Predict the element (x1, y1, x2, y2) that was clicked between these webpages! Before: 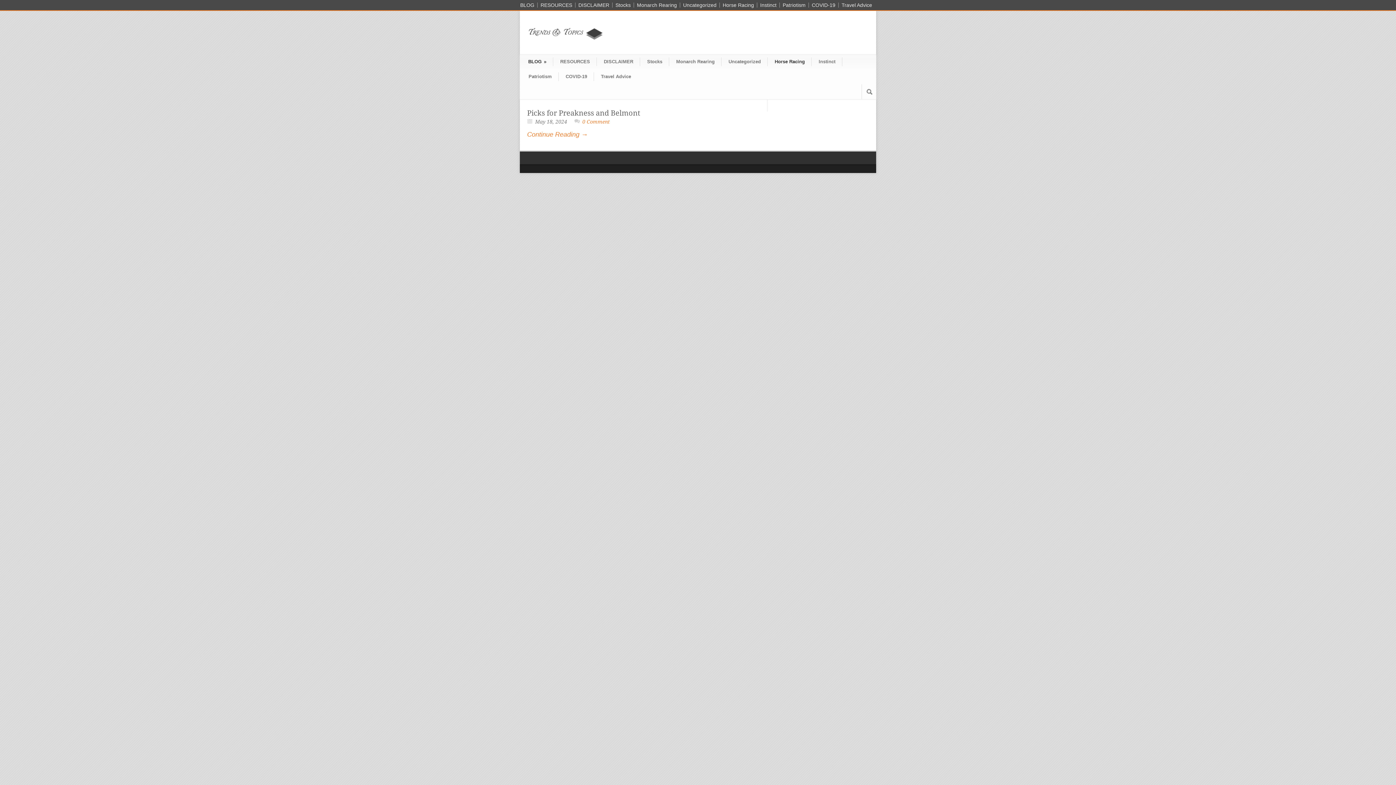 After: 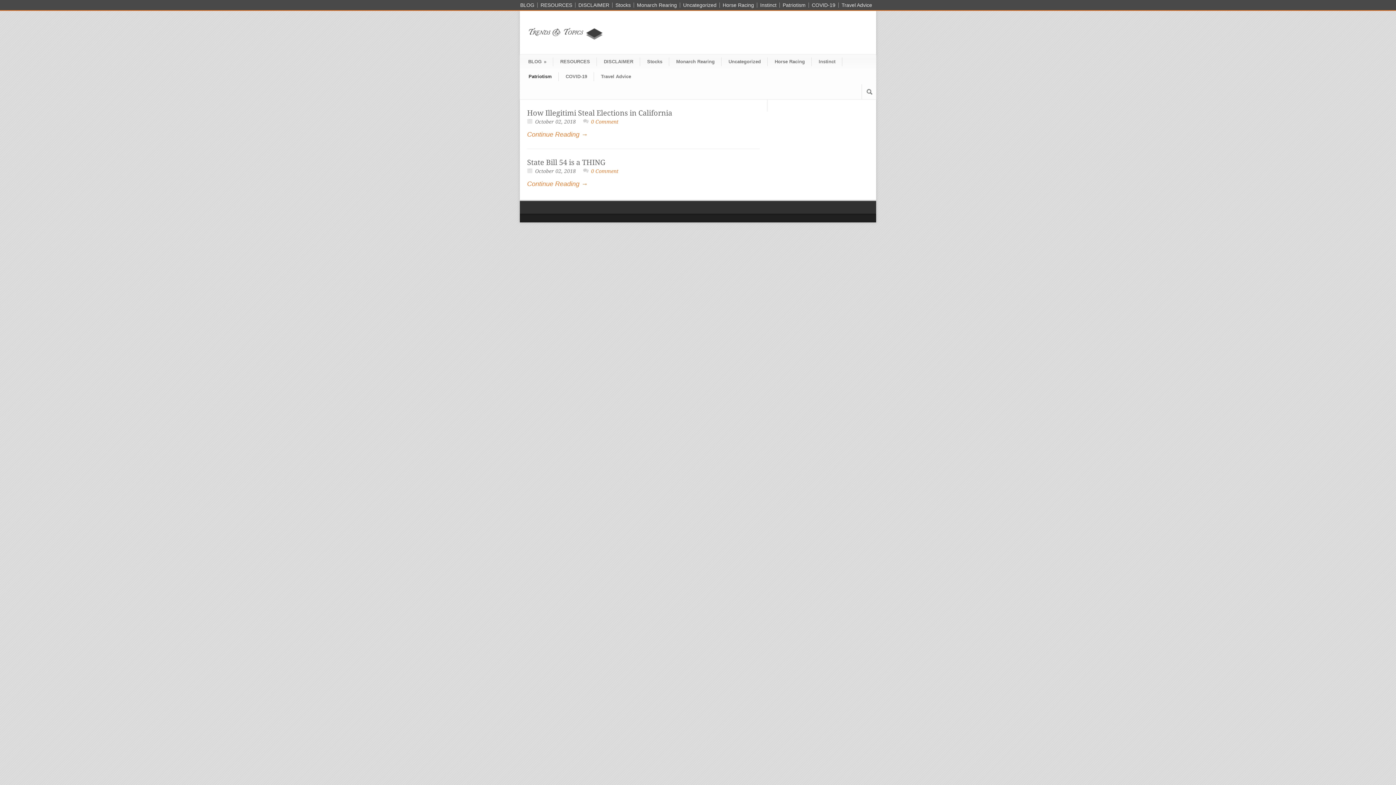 Action: bbox: (780, 2, 809, 7) label: Patriotism